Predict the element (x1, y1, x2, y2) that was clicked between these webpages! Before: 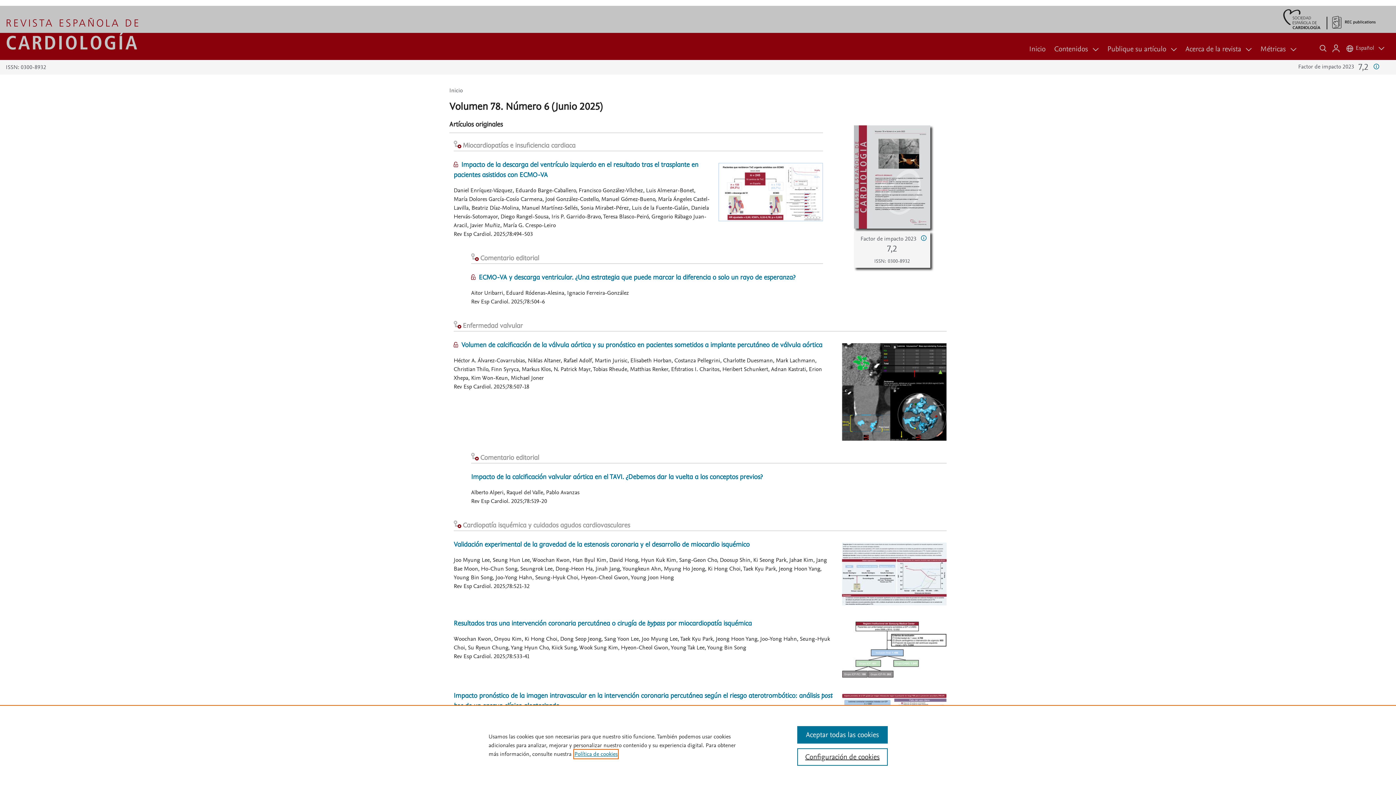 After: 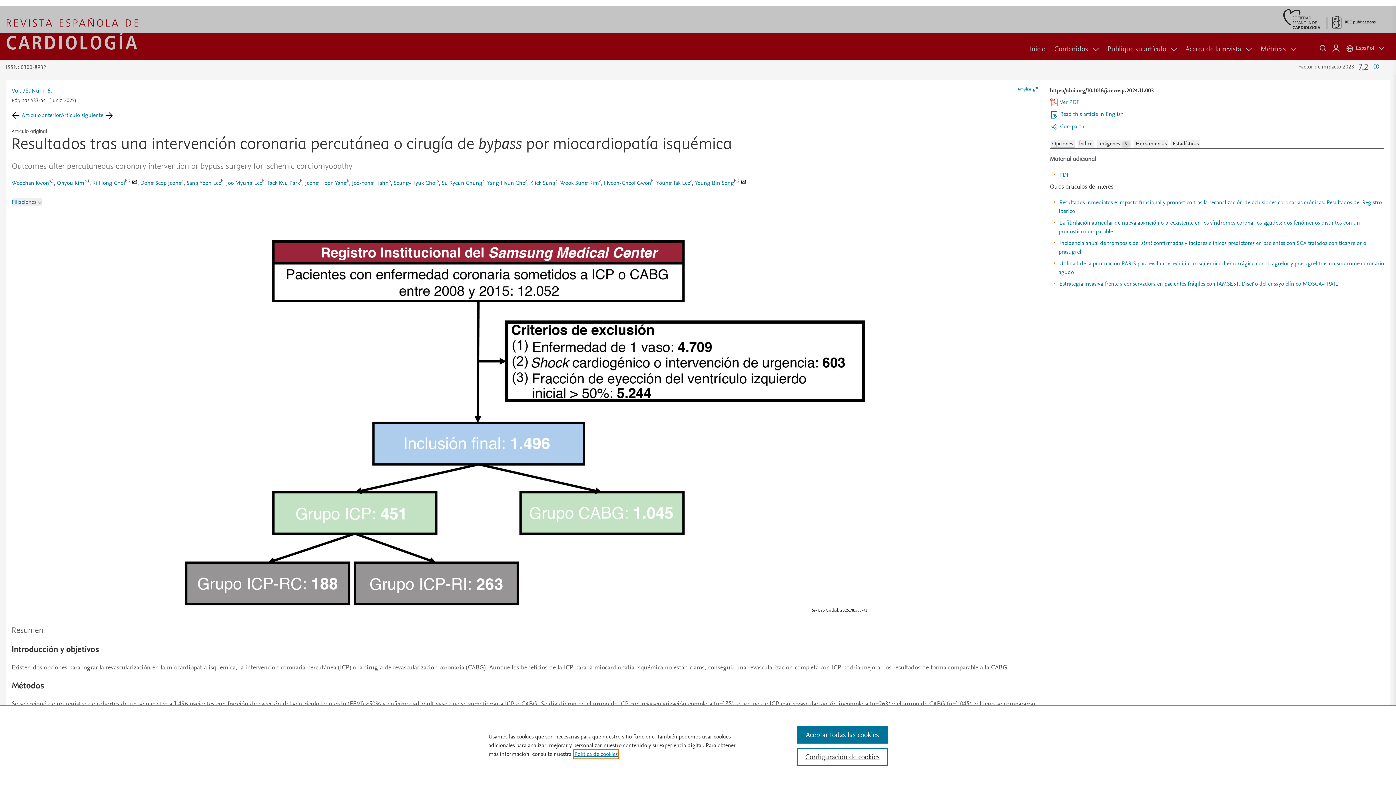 Action: label: Resultados tras una intervención coronaria percutánea o cirugía de bypass por miocardiopatía isquémica bbox: (453, 620, 752, 628)